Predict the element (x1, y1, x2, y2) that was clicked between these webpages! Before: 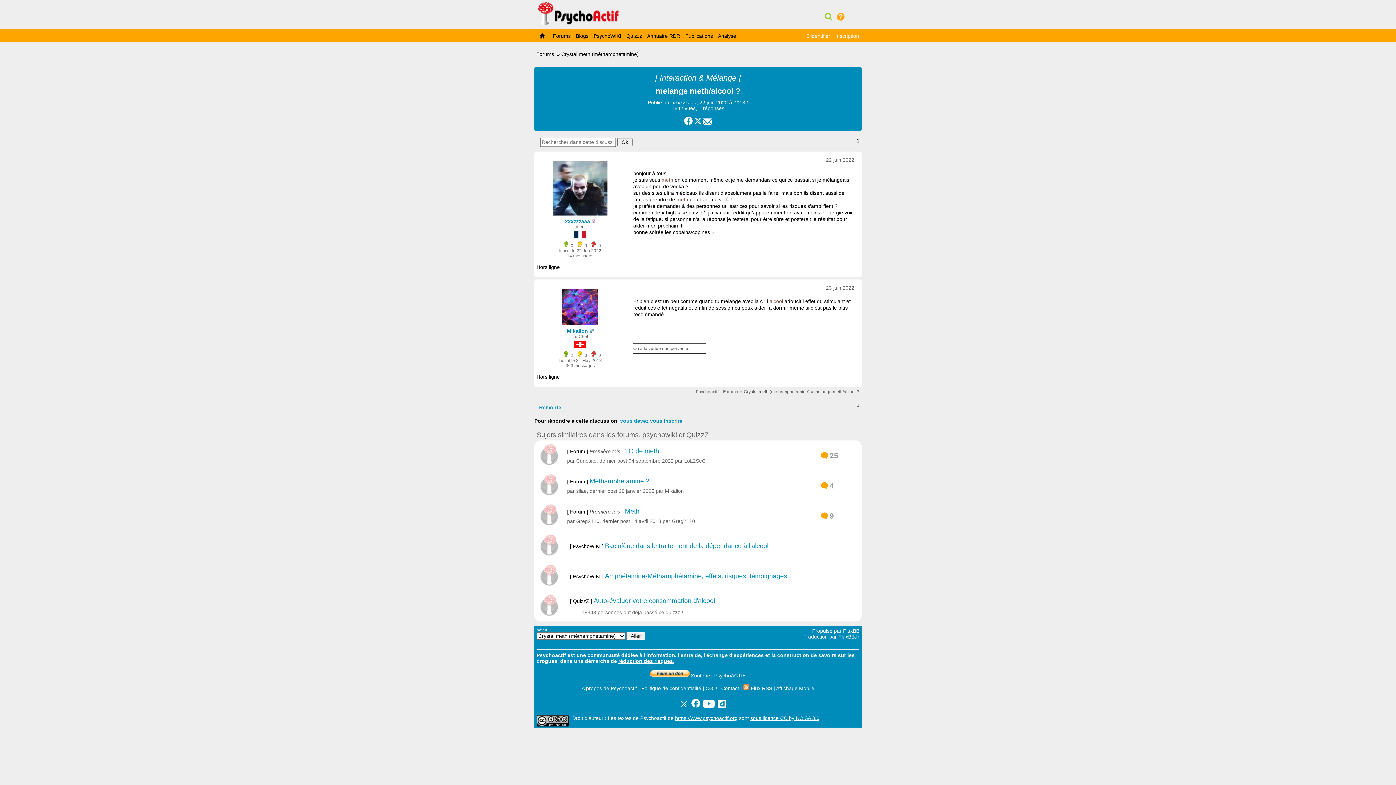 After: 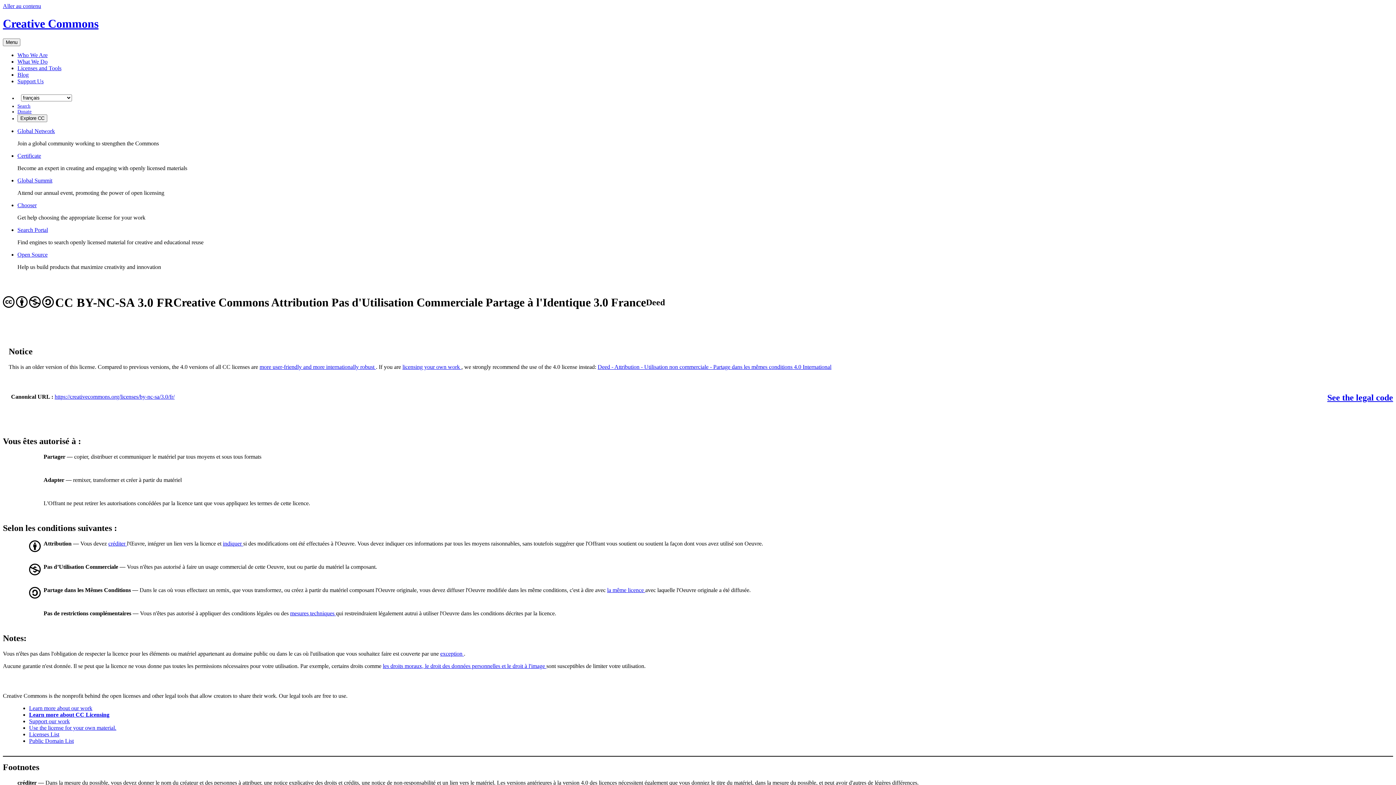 Action: bbox: (750, 715, 819, 721) label: sous licence CC by NC SA 3.0